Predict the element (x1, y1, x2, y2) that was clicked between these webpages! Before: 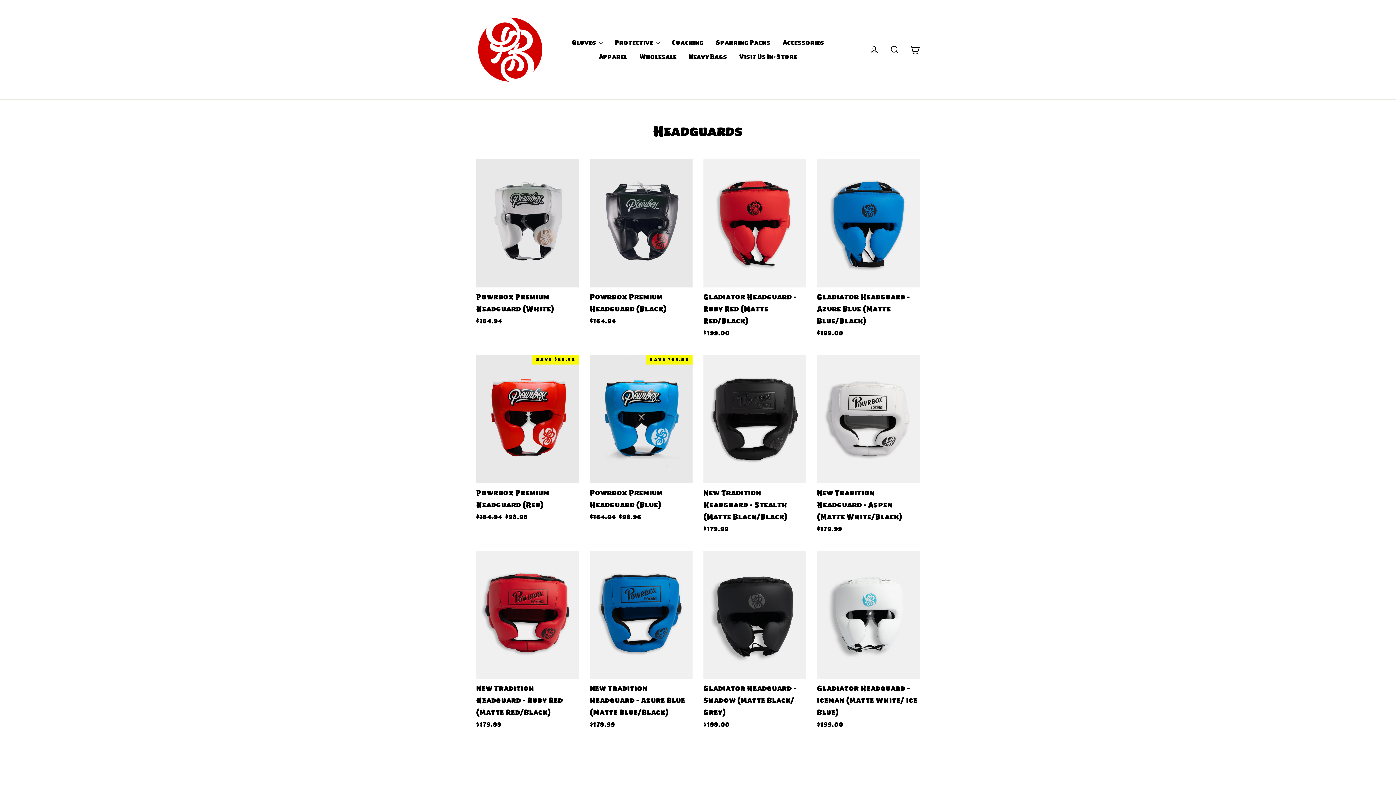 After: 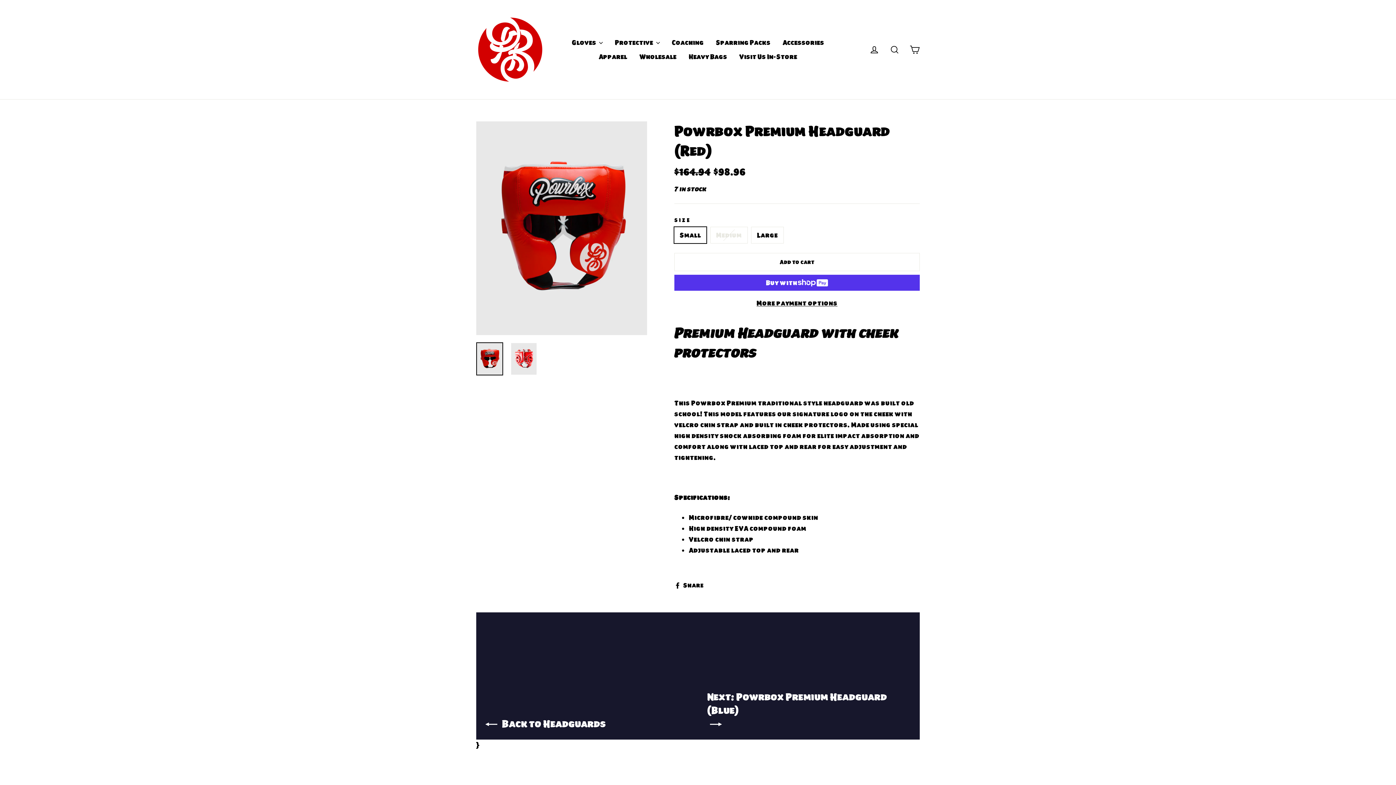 Action: bbox: (476, 355, 579, 524) label: Powrbox Premium Headguard (Red)
Regular price
$164.94 
Sale price
$98.96